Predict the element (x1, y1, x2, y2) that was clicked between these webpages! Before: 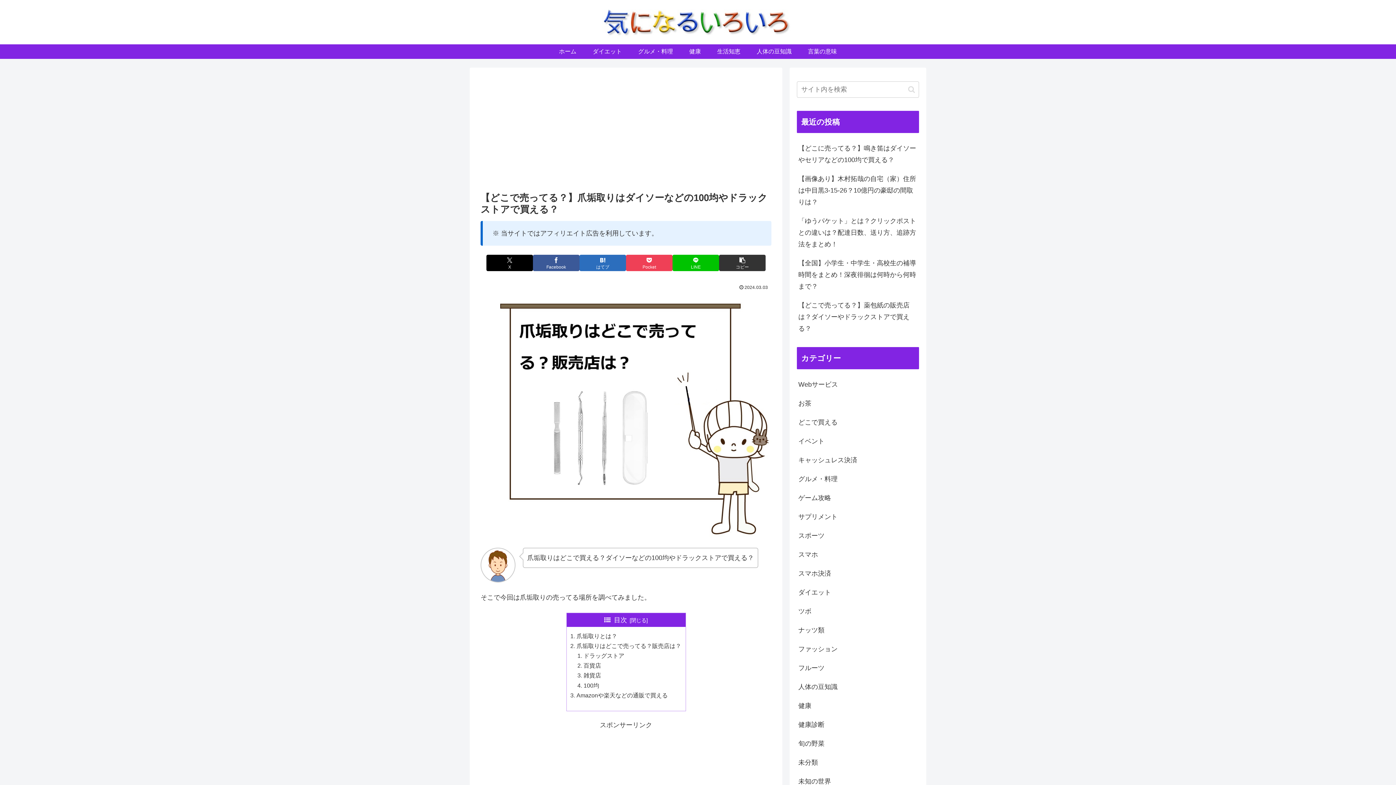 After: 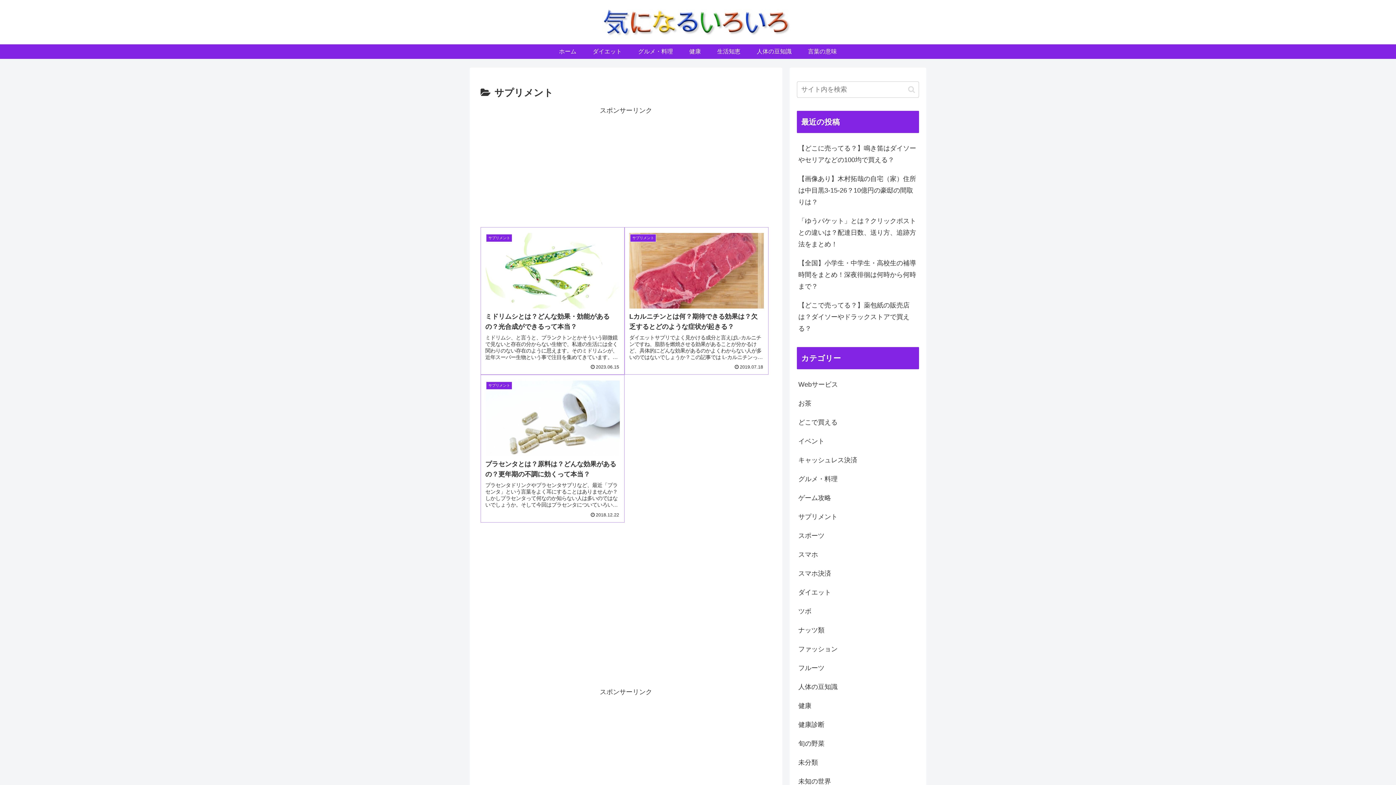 Action: bbox: (797, 507, 919, 526) label: サプリメント